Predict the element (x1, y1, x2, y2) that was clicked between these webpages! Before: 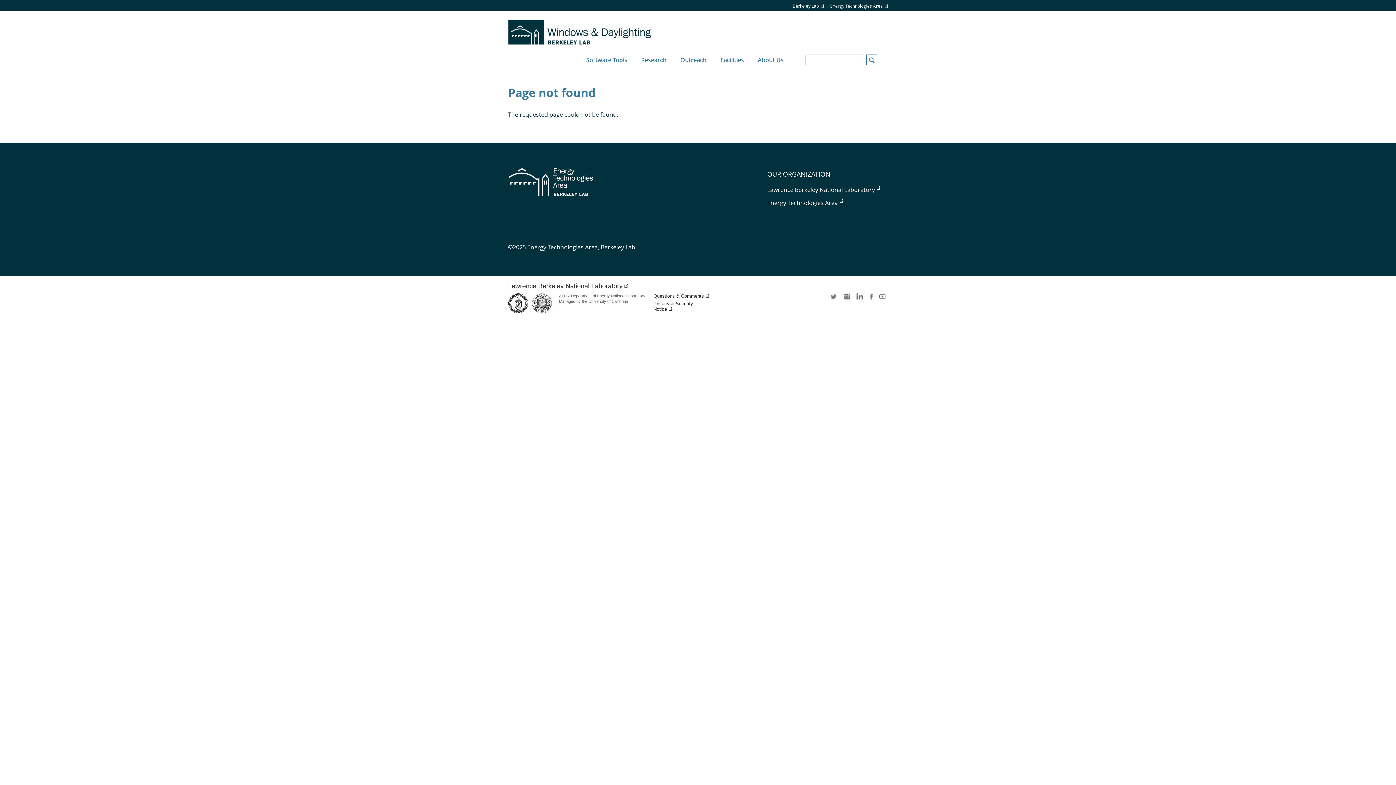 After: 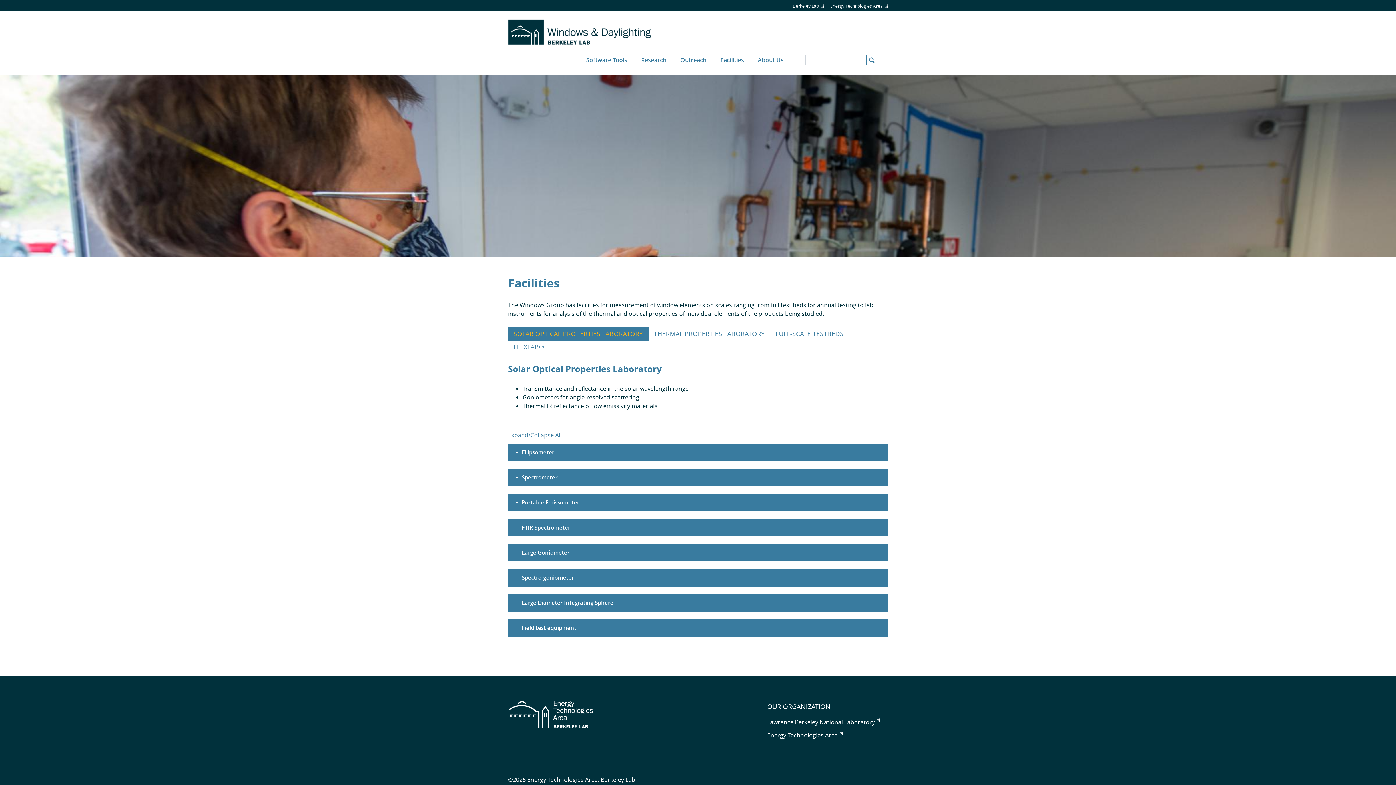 Action: label: Facilities bbox: (713, 44, 751, 75)